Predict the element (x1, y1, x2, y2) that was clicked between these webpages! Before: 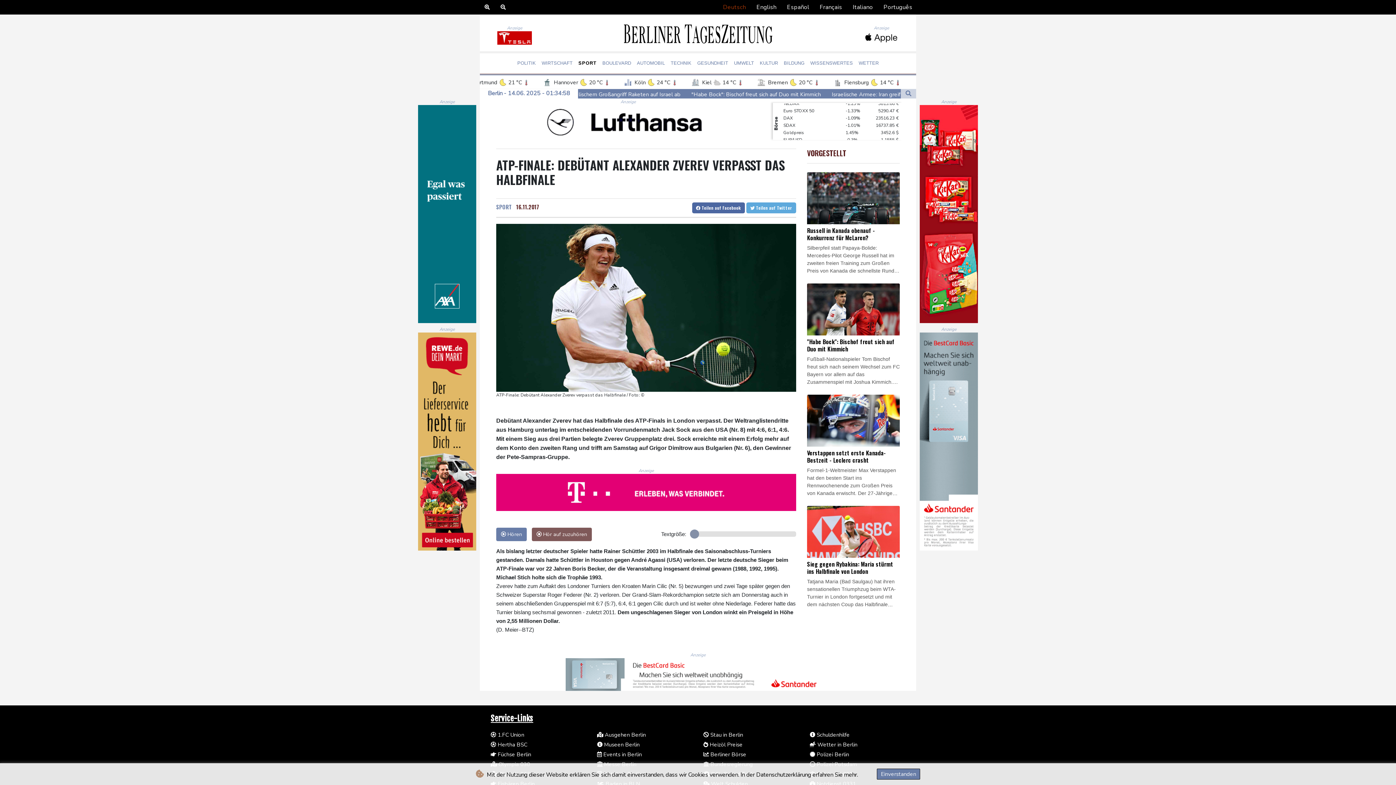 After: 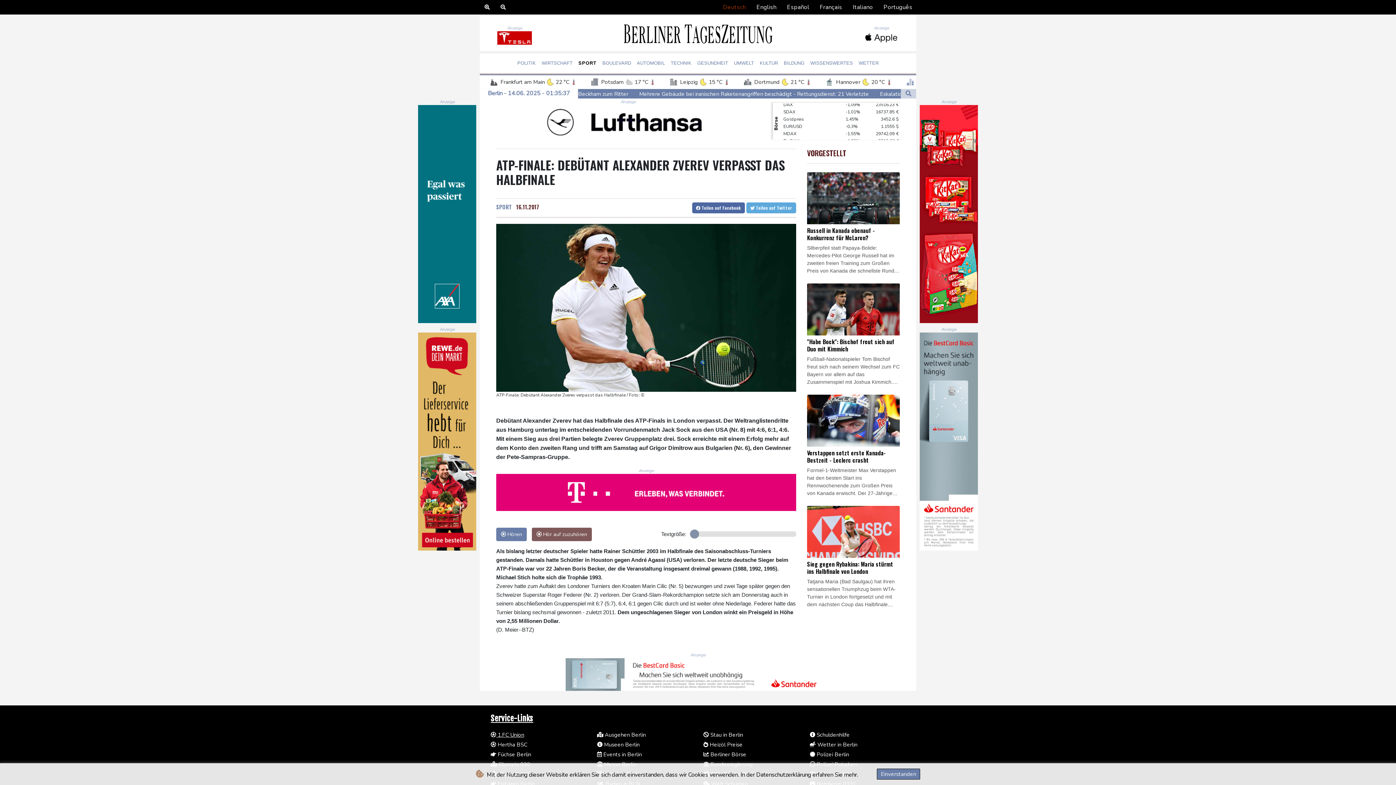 Action: label:  1.FC Union bbox: (490, 731, 524, 738)